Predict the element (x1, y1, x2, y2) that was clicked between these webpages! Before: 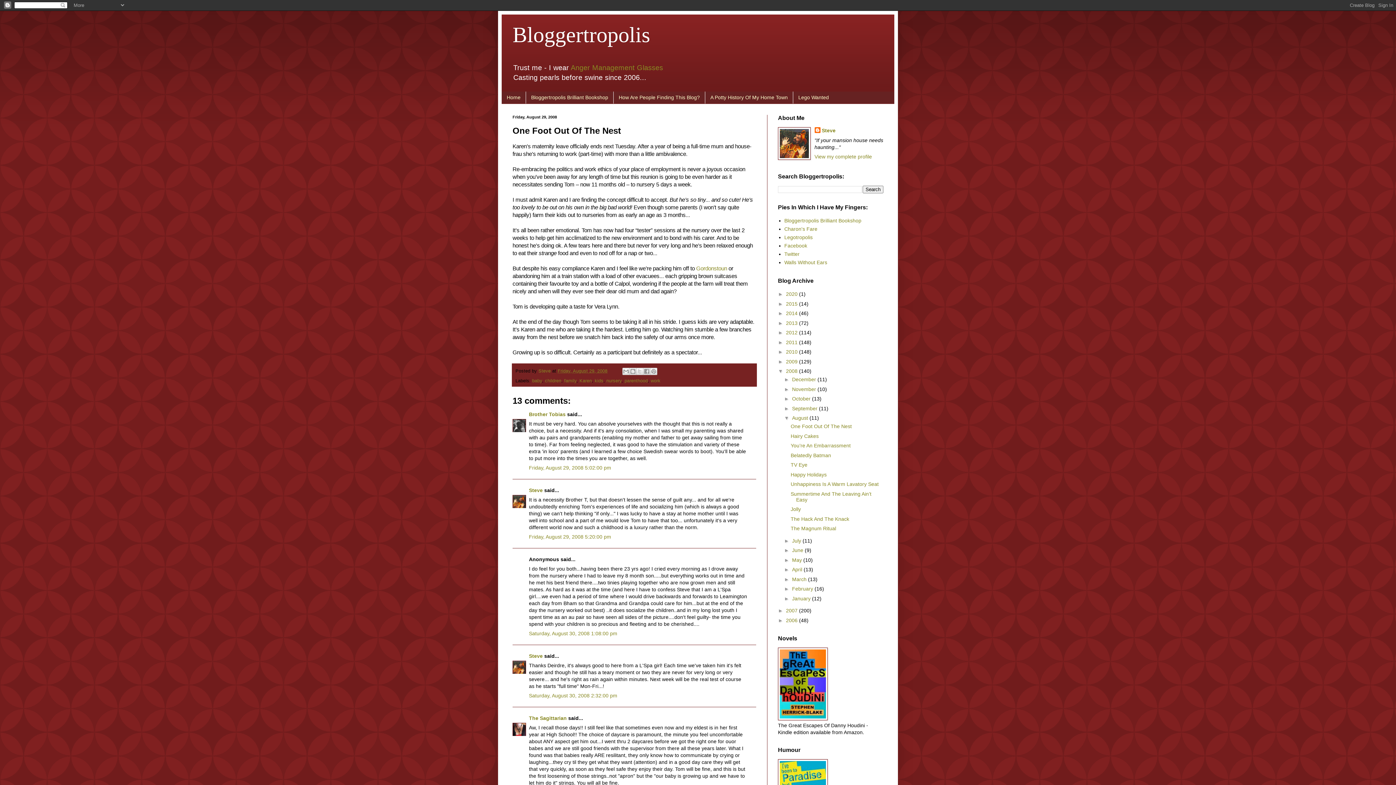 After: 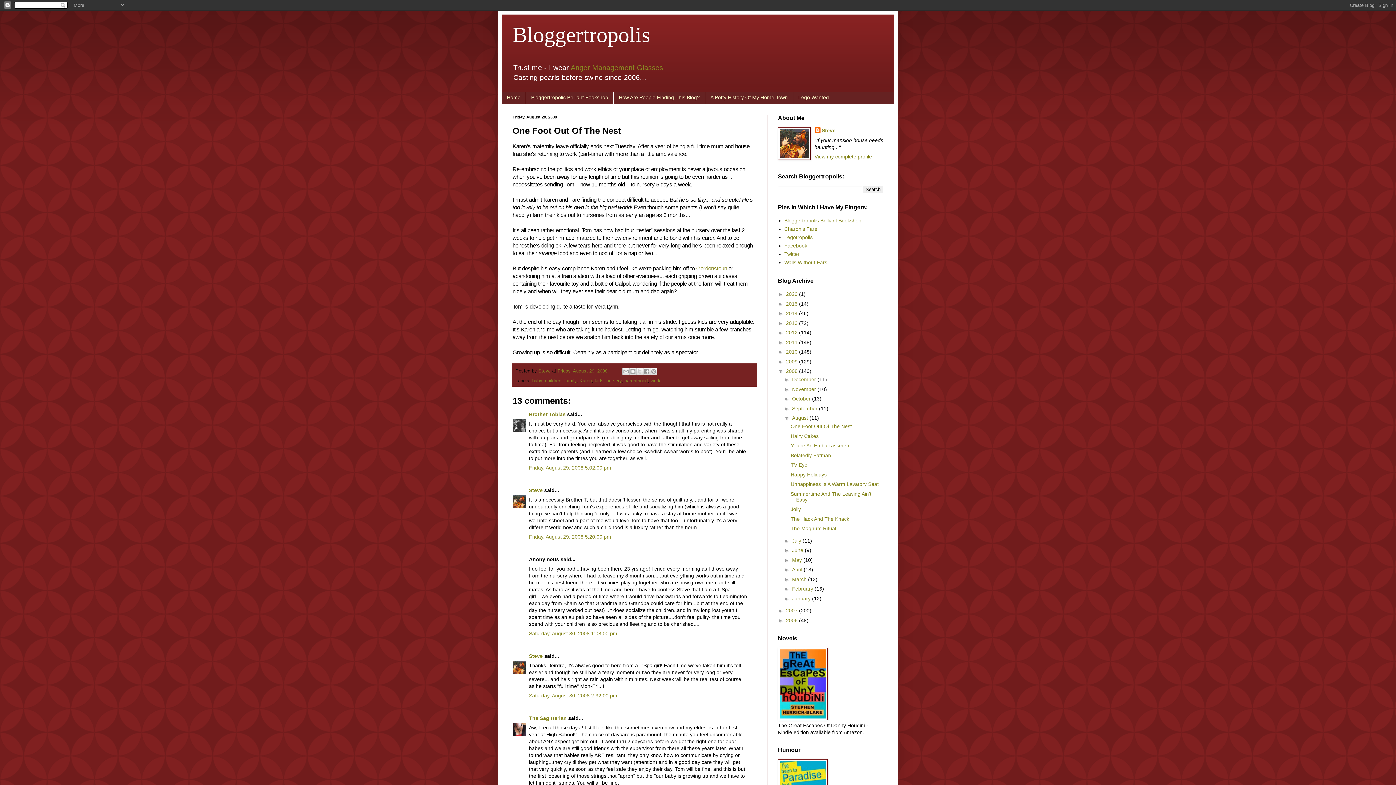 Action: label: One Foot Out Of The Nest bbox: (790, 423, 851, 429)